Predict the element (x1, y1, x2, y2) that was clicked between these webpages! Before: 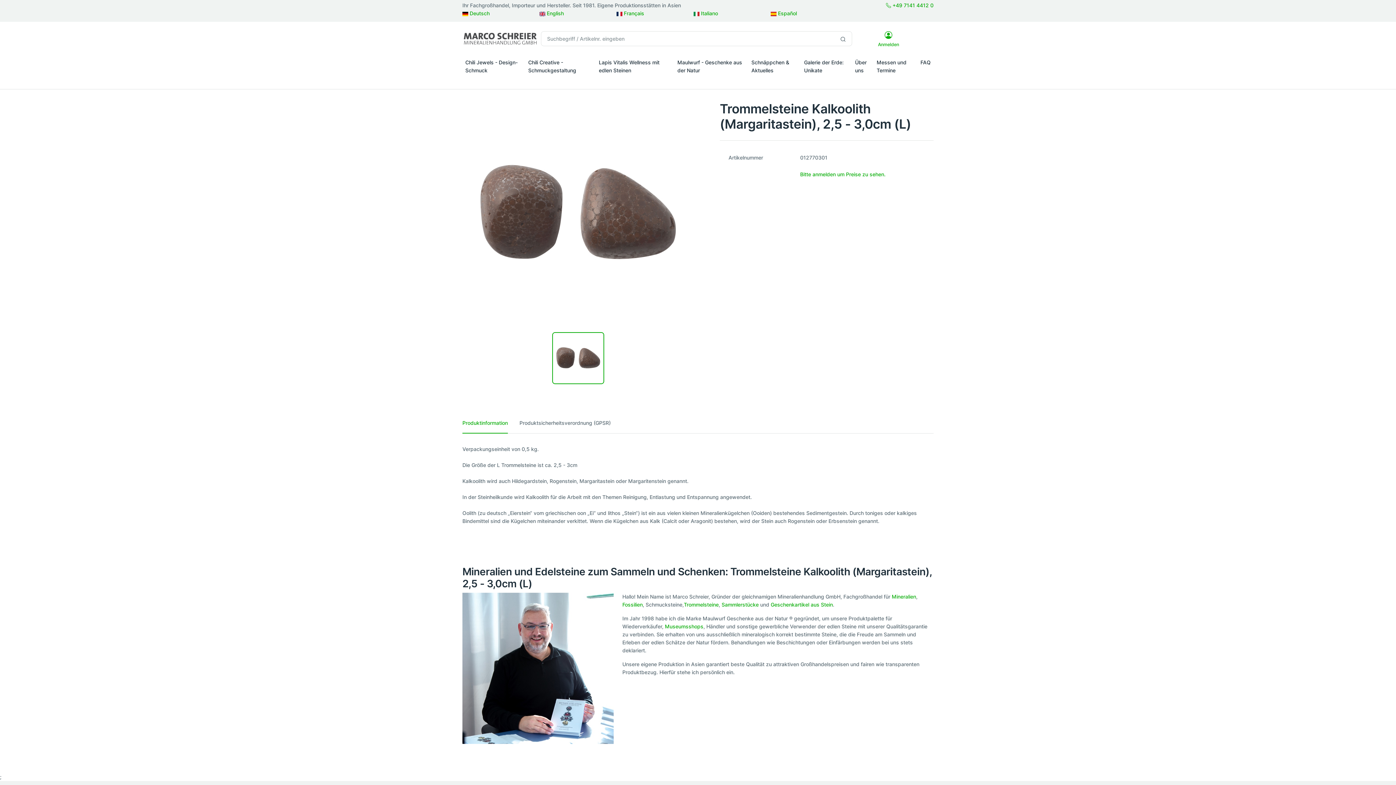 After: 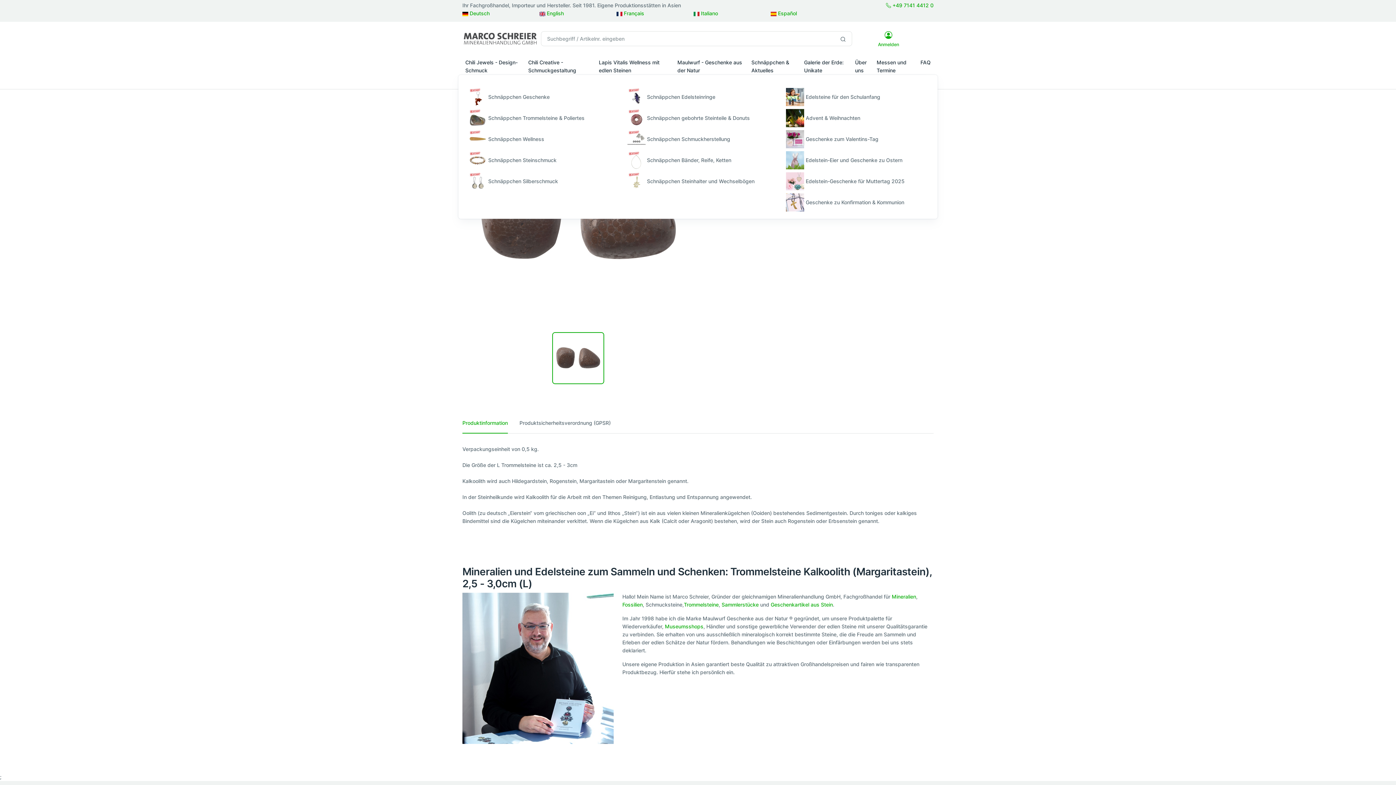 Action: bbox: (748, 77, 801, 83) label: Schnäppchen & Aktuelles